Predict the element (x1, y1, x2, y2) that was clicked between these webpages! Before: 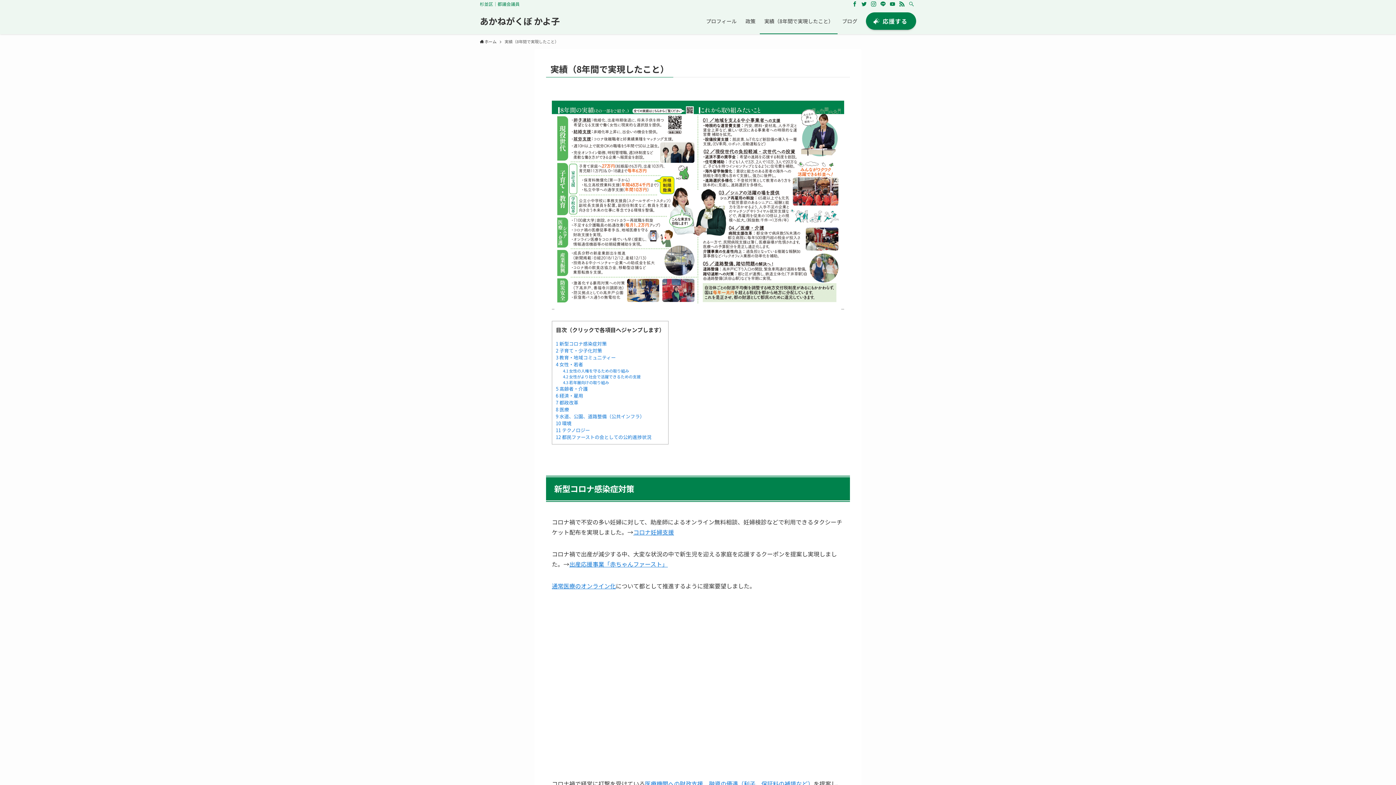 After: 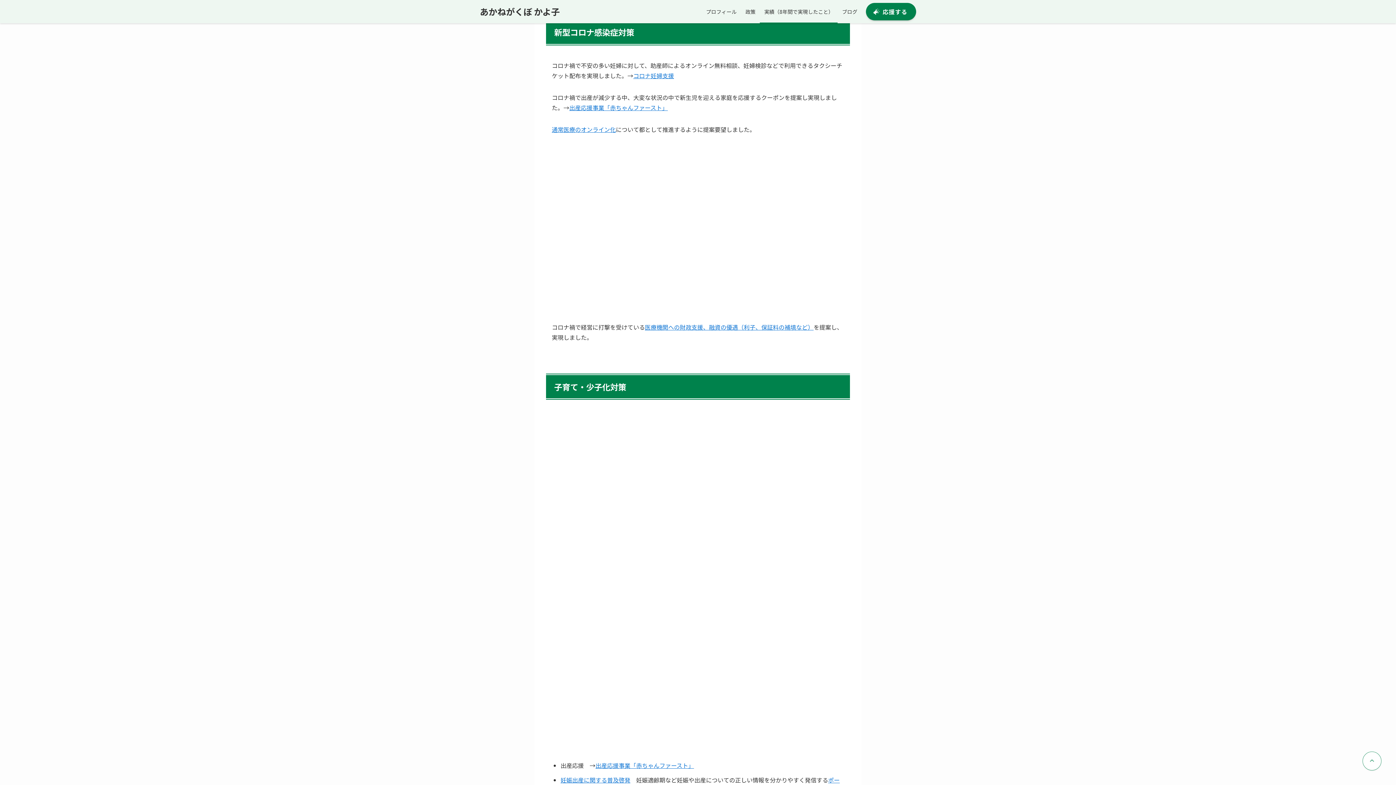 Action: bbox: (556, 340, 606, 347) label: 1 新型コロナ感染症対策